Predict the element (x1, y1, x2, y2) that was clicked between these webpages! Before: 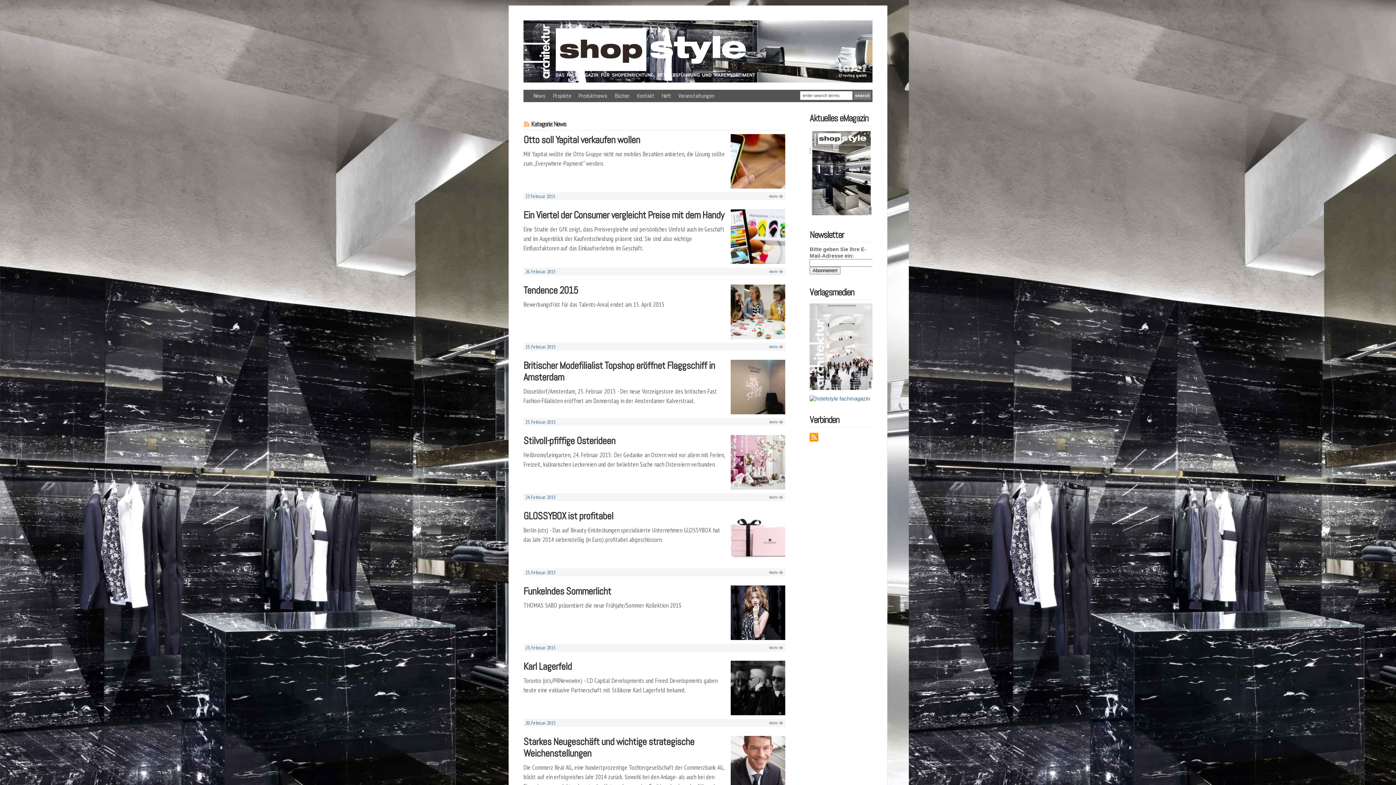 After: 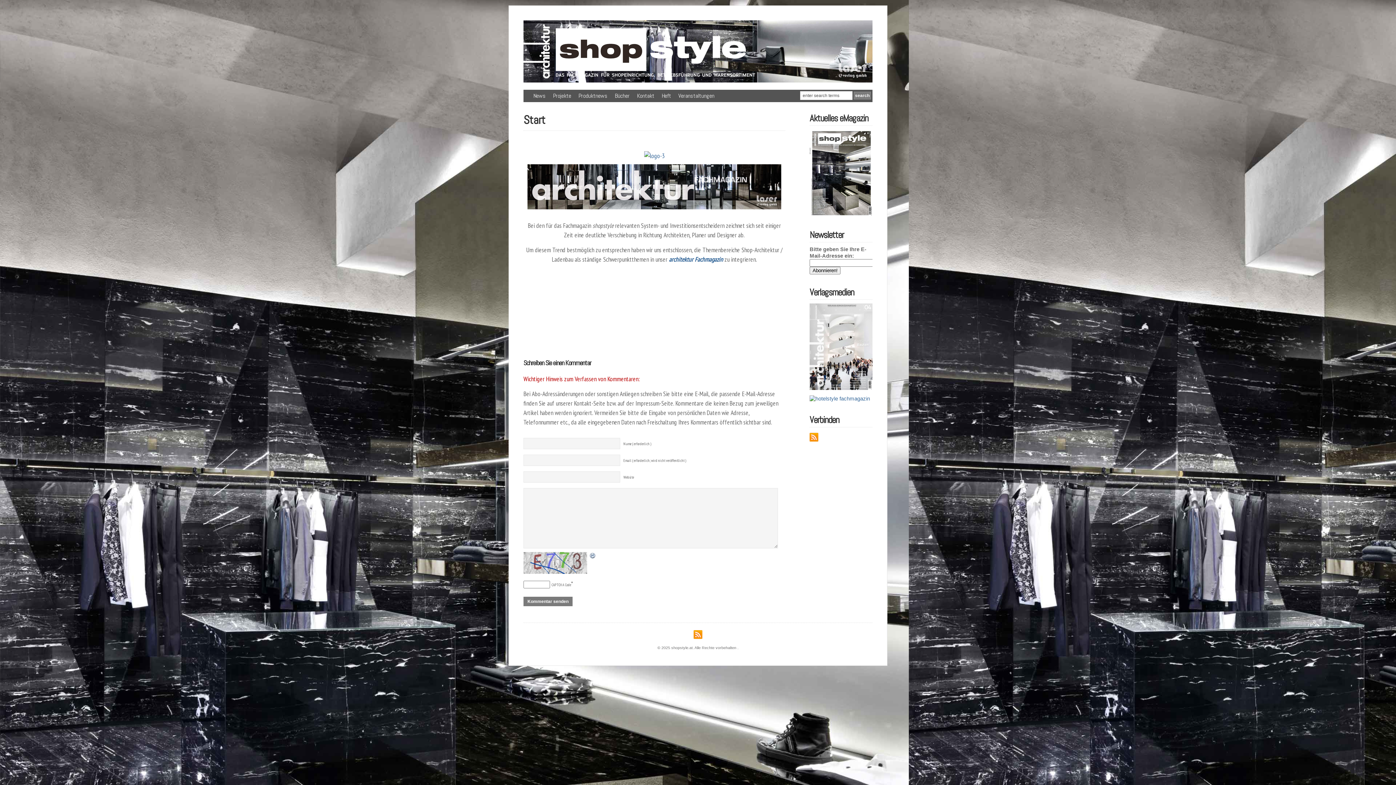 Action: bbox: (523, 78, 872, 83)